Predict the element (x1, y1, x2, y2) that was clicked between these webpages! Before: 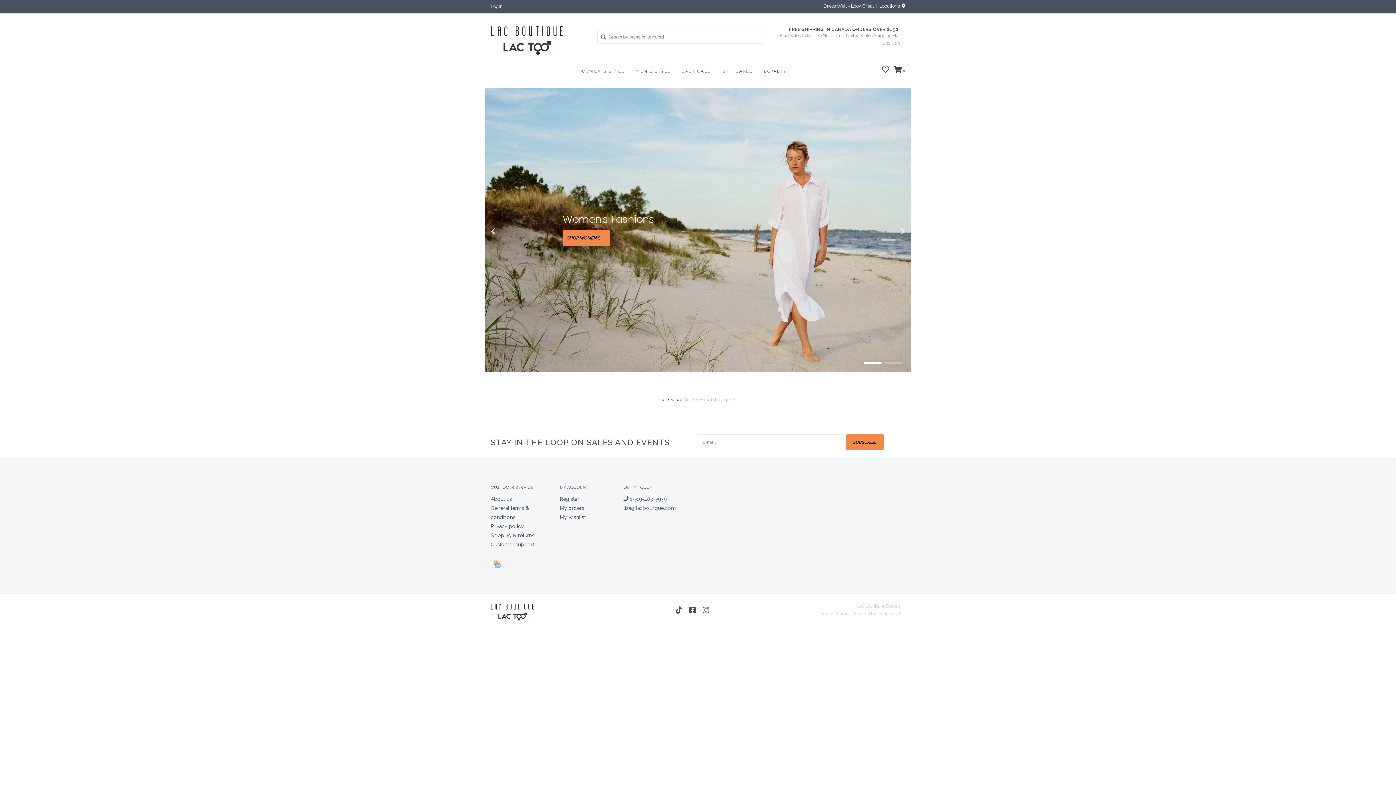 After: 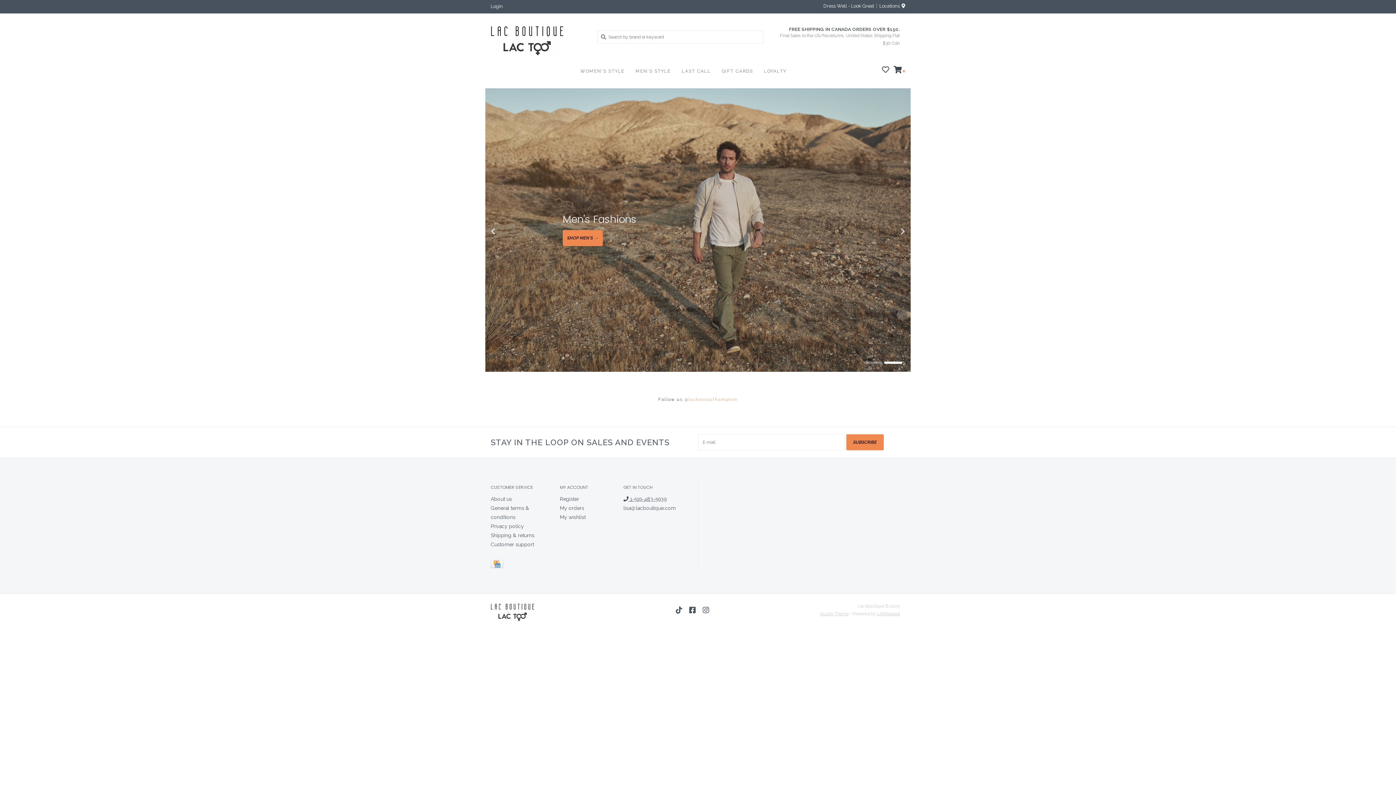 Action: bbox: (623, 496, 666, 502) label:  1-519-483-5939